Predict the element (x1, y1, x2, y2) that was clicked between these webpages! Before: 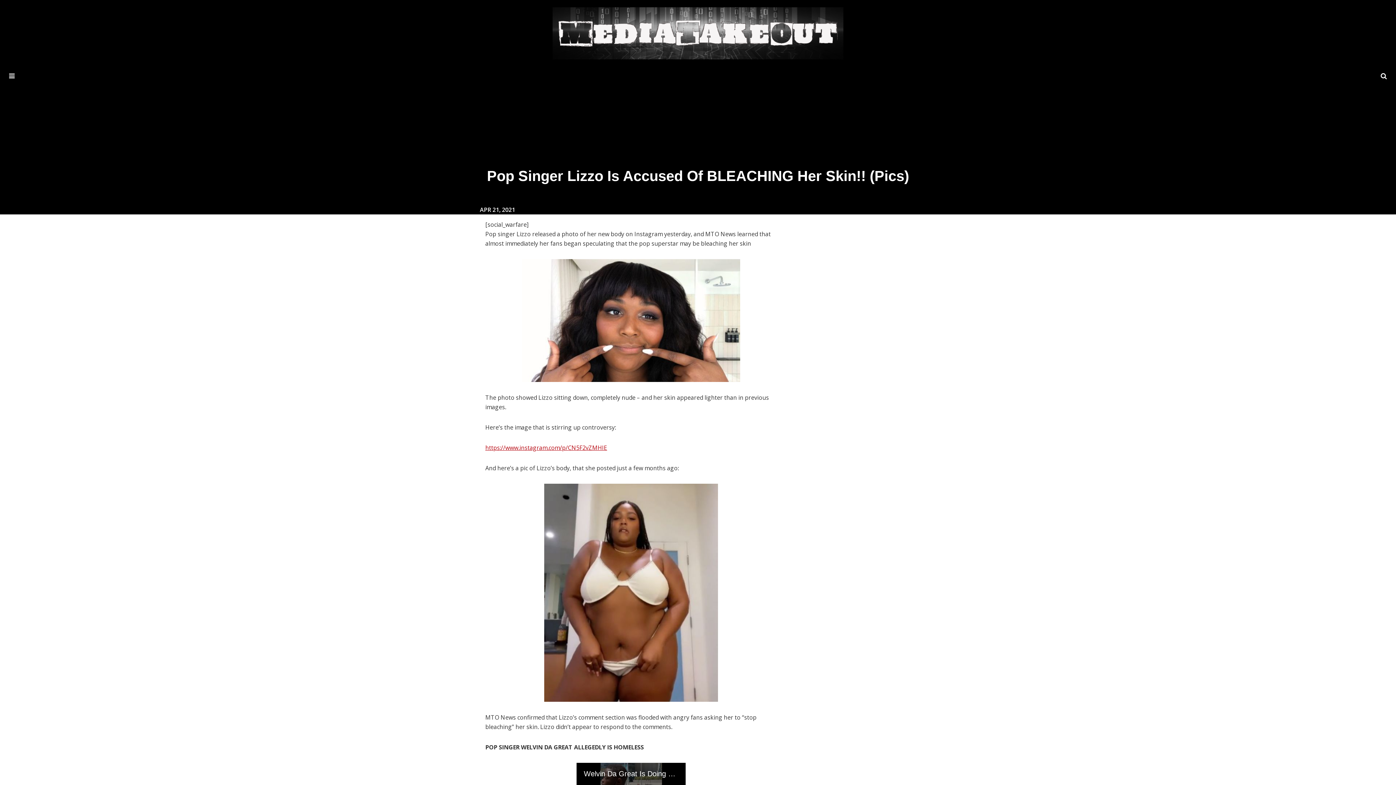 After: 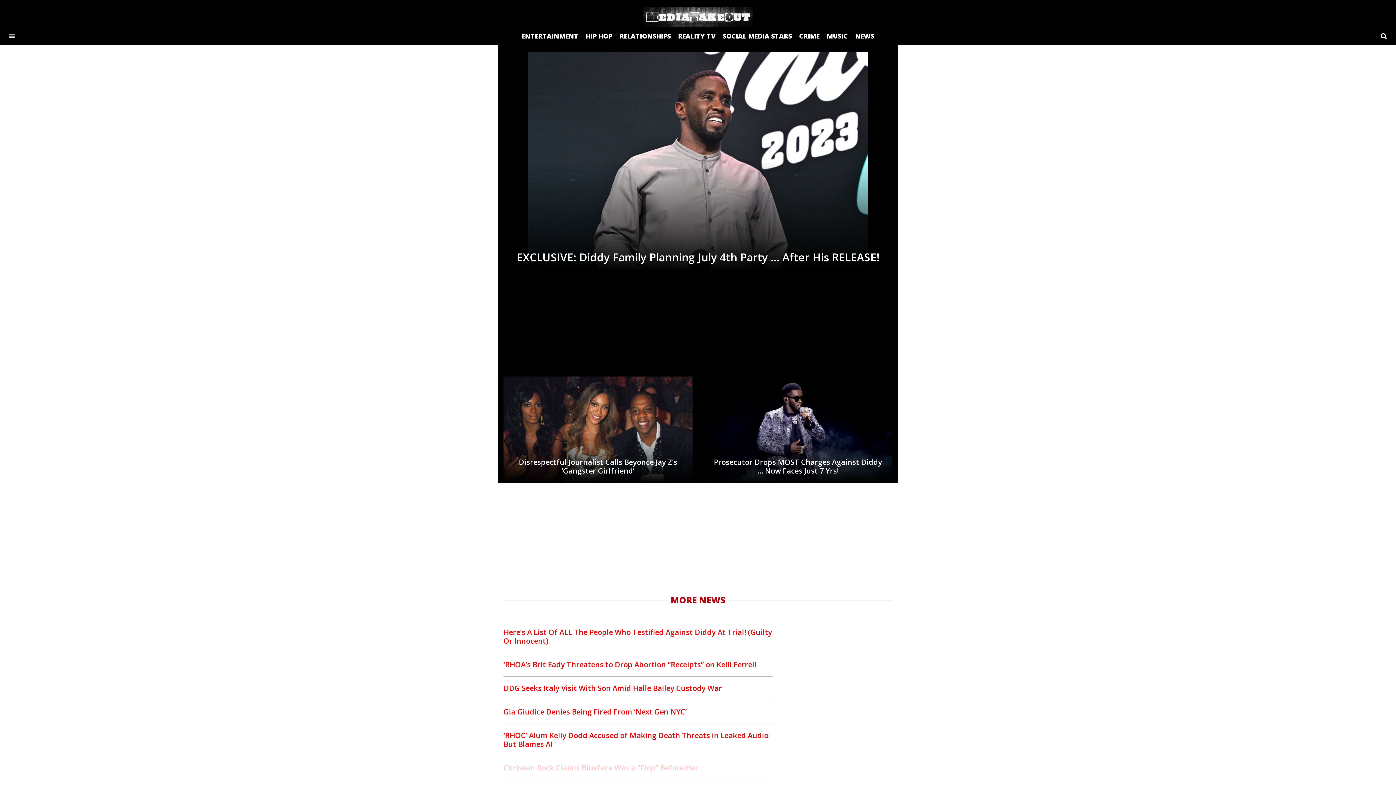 Action: bbox: (552, 7, 843, 59)